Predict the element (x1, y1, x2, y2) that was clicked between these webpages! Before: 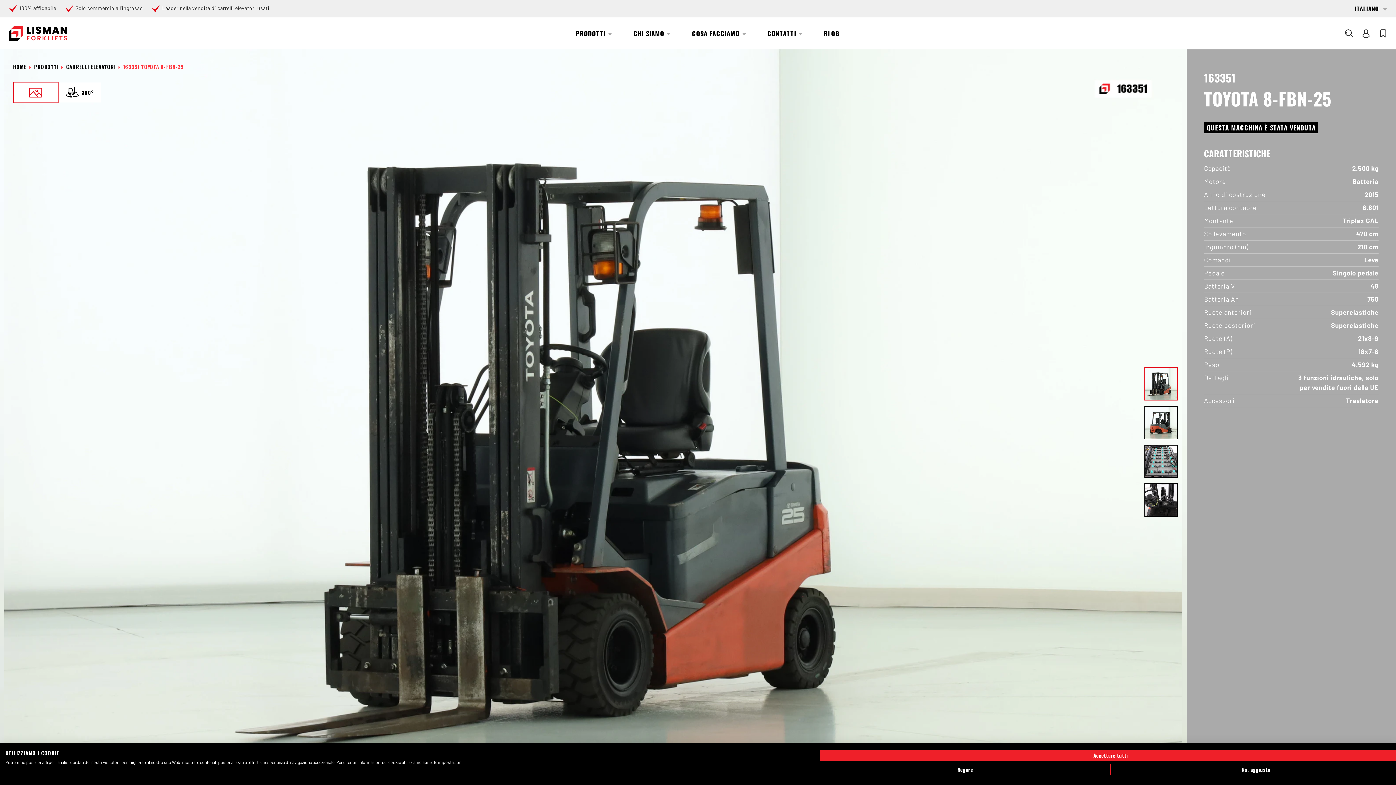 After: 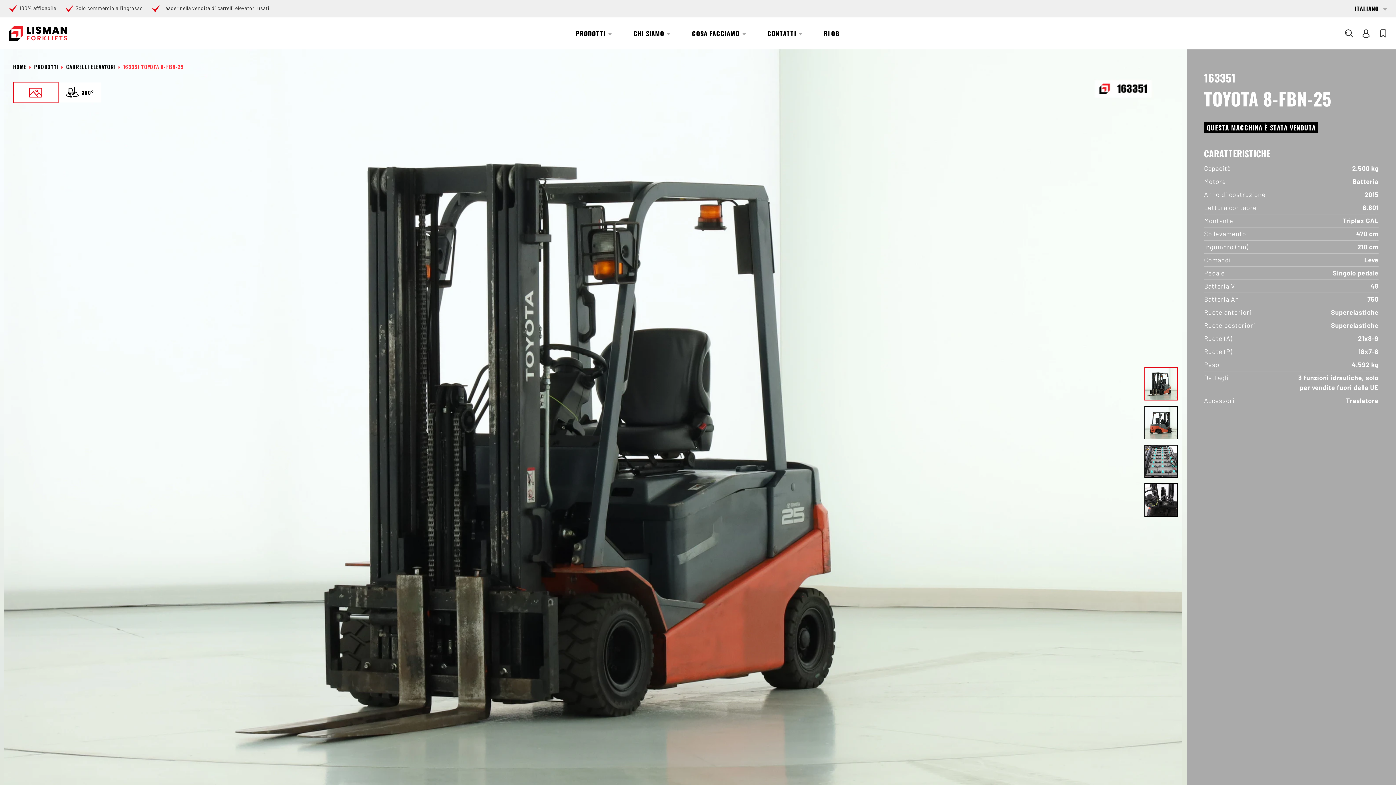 Action: bbox: (820, 750, 1401, 761) label: Accettare tutti i cookies